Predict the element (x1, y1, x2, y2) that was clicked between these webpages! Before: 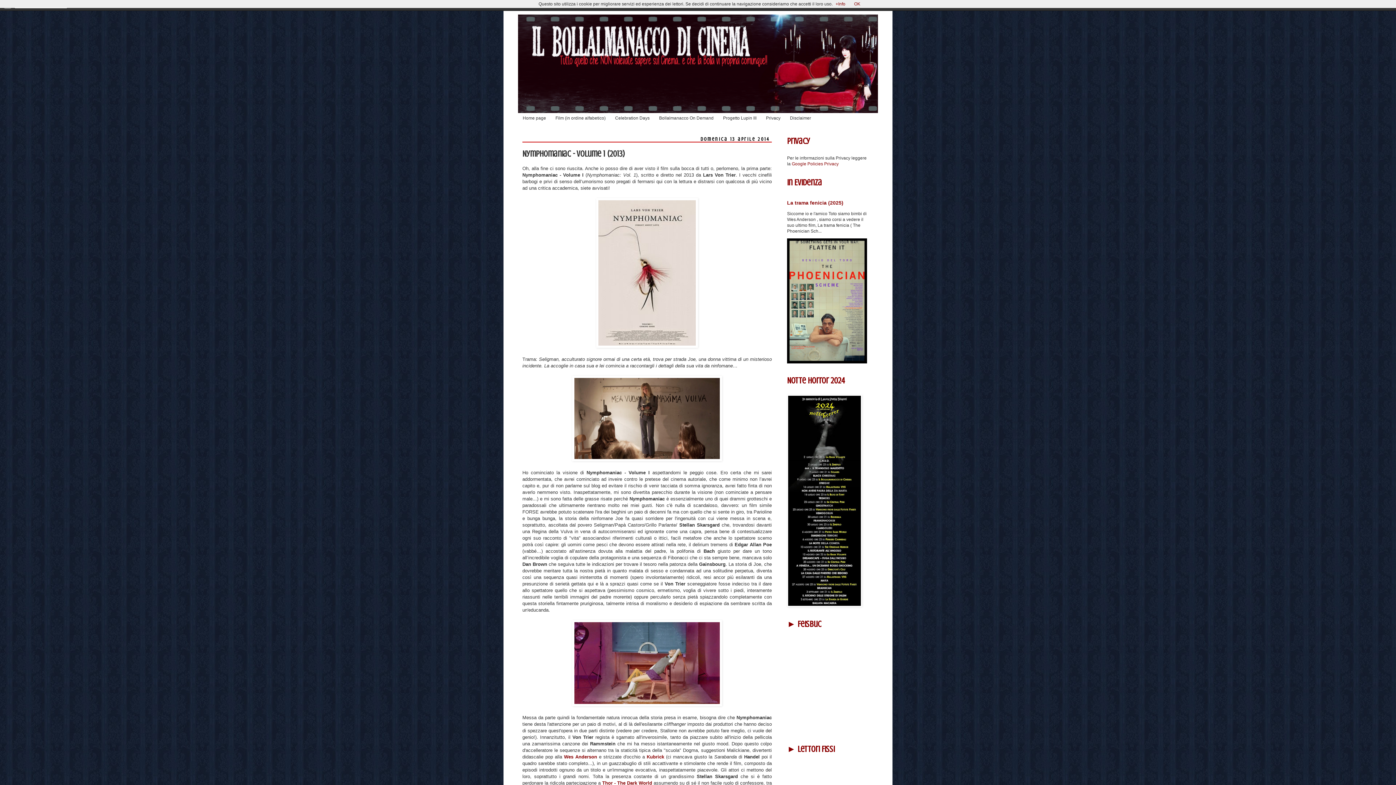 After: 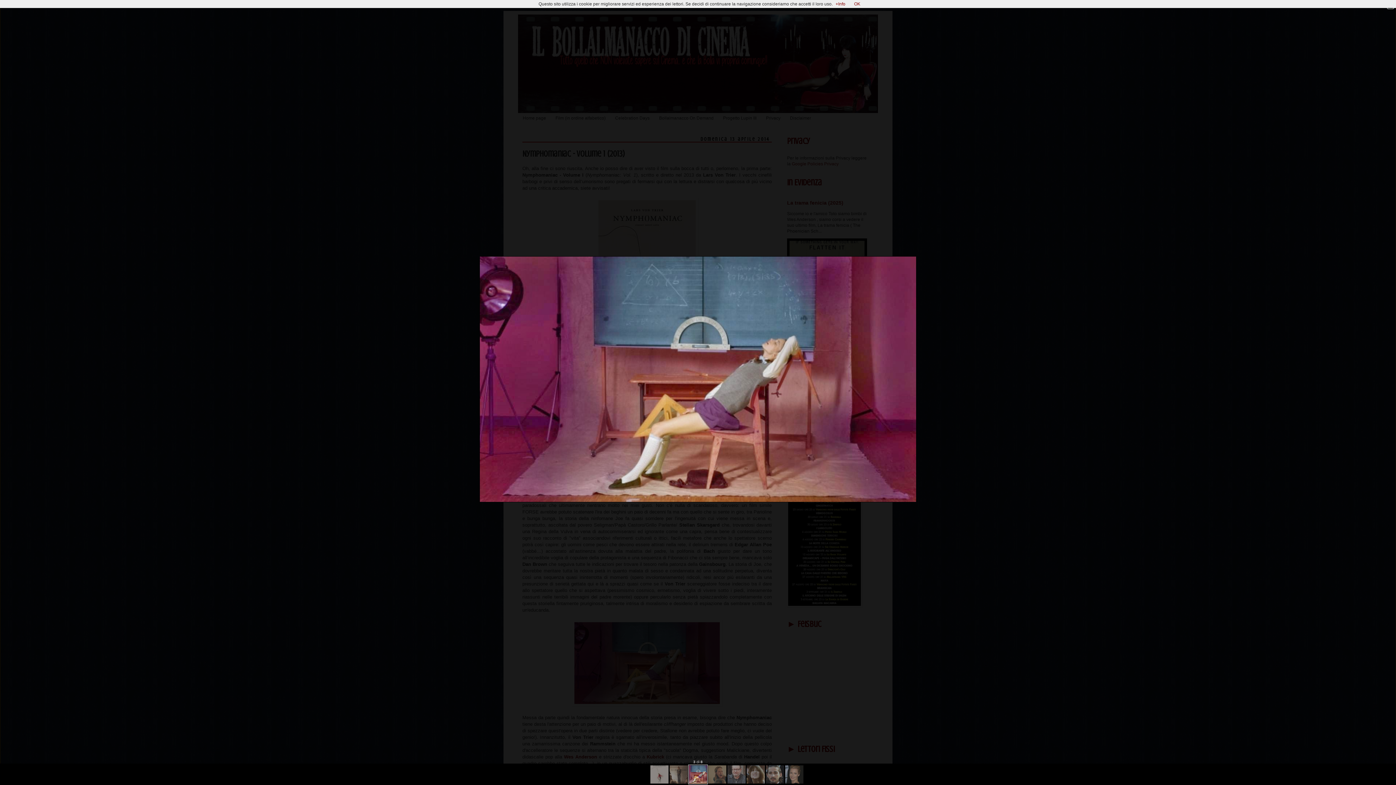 Action: bbox: (572, 702, 722, 707)